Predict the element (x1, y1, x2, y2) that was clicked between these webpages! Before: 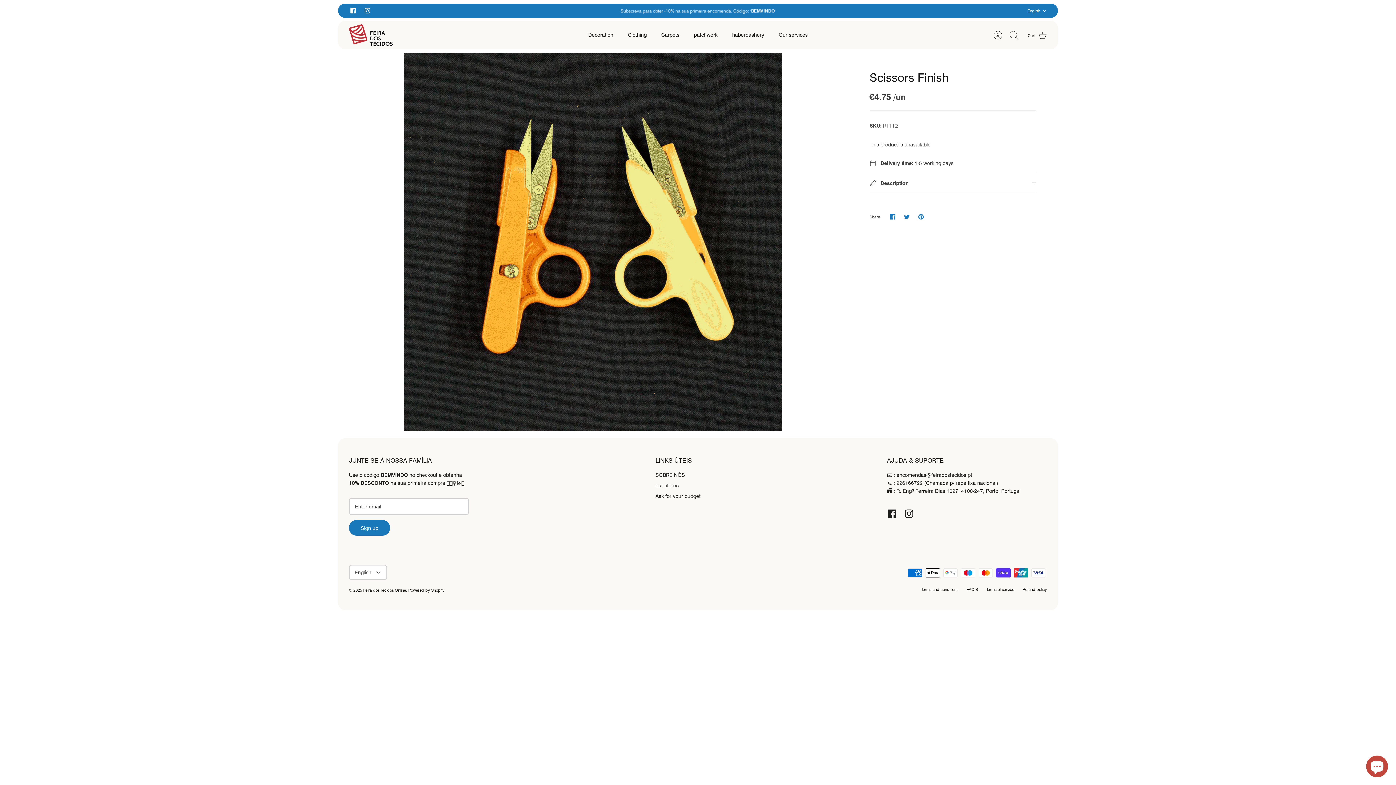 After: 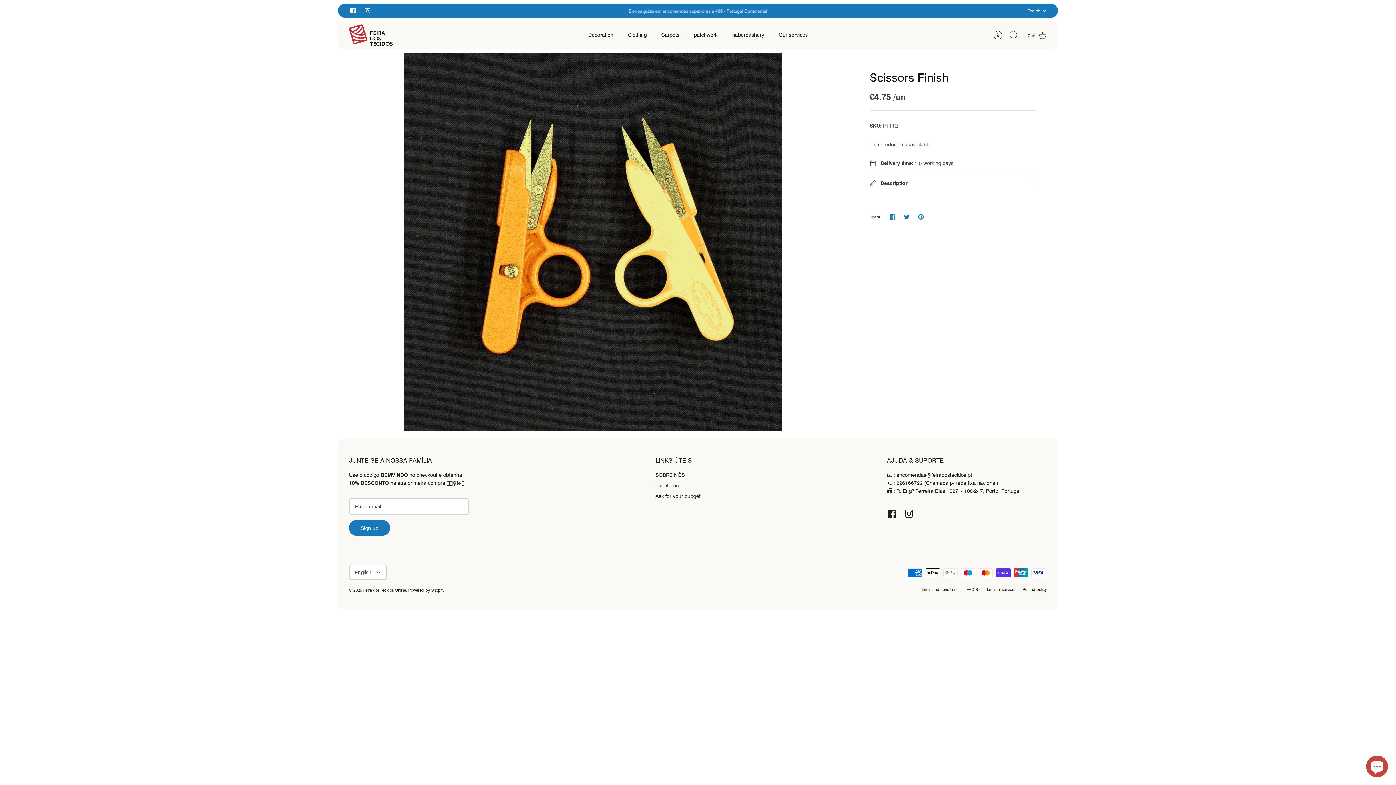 Action: bbox: (885, 210, 900, 223) label: Share on Facebook